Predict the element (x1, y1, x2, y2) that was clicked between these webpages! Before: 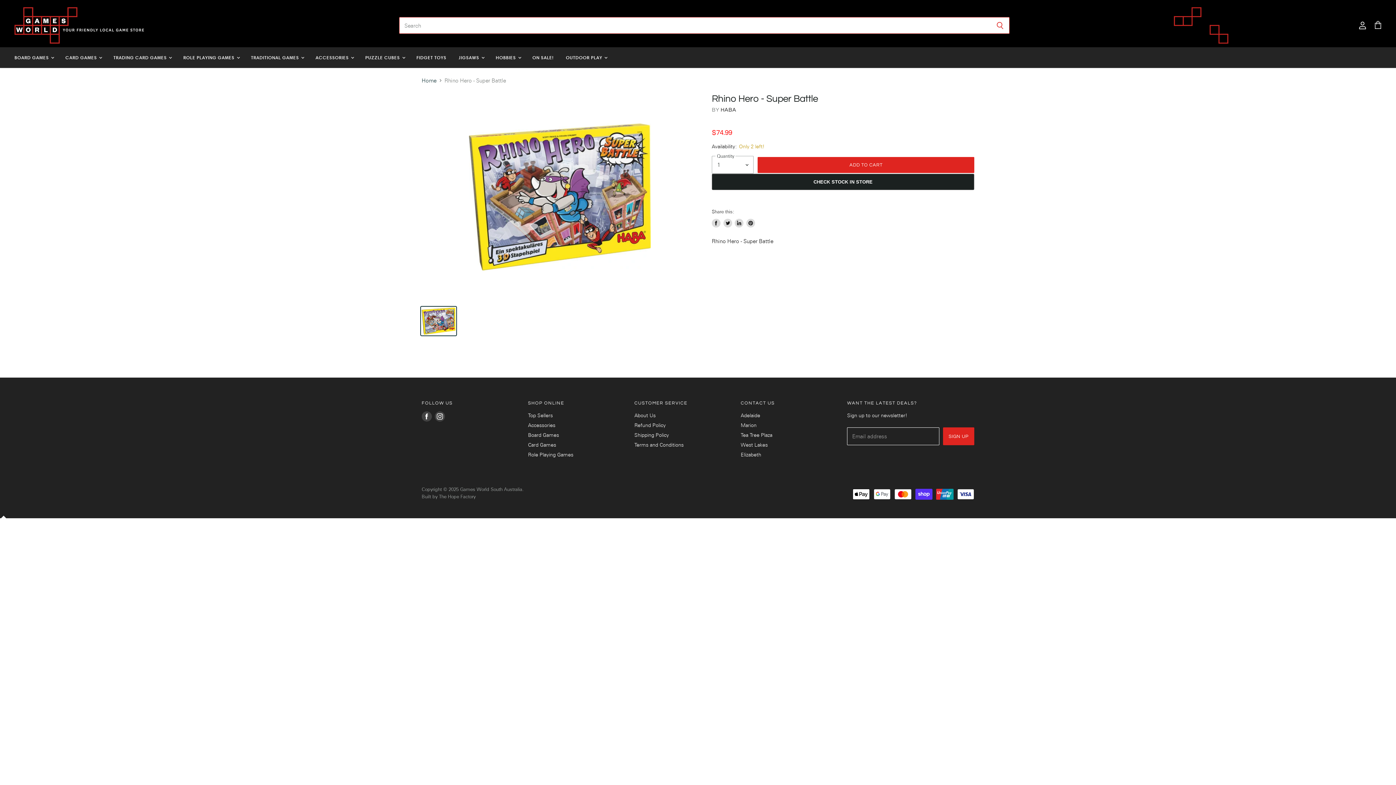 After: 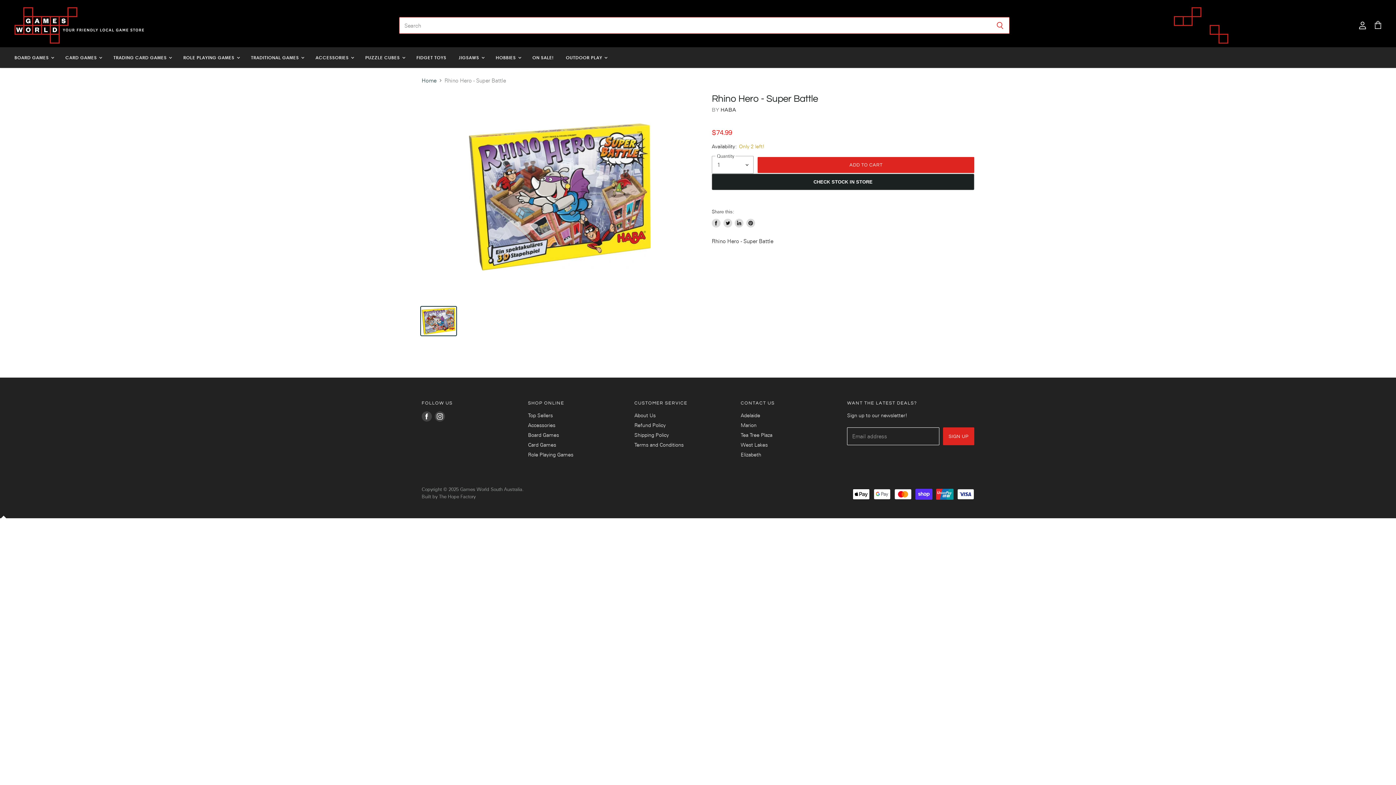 Action: bbox: (433, 410, 446, 423) label: Find us on Instagram